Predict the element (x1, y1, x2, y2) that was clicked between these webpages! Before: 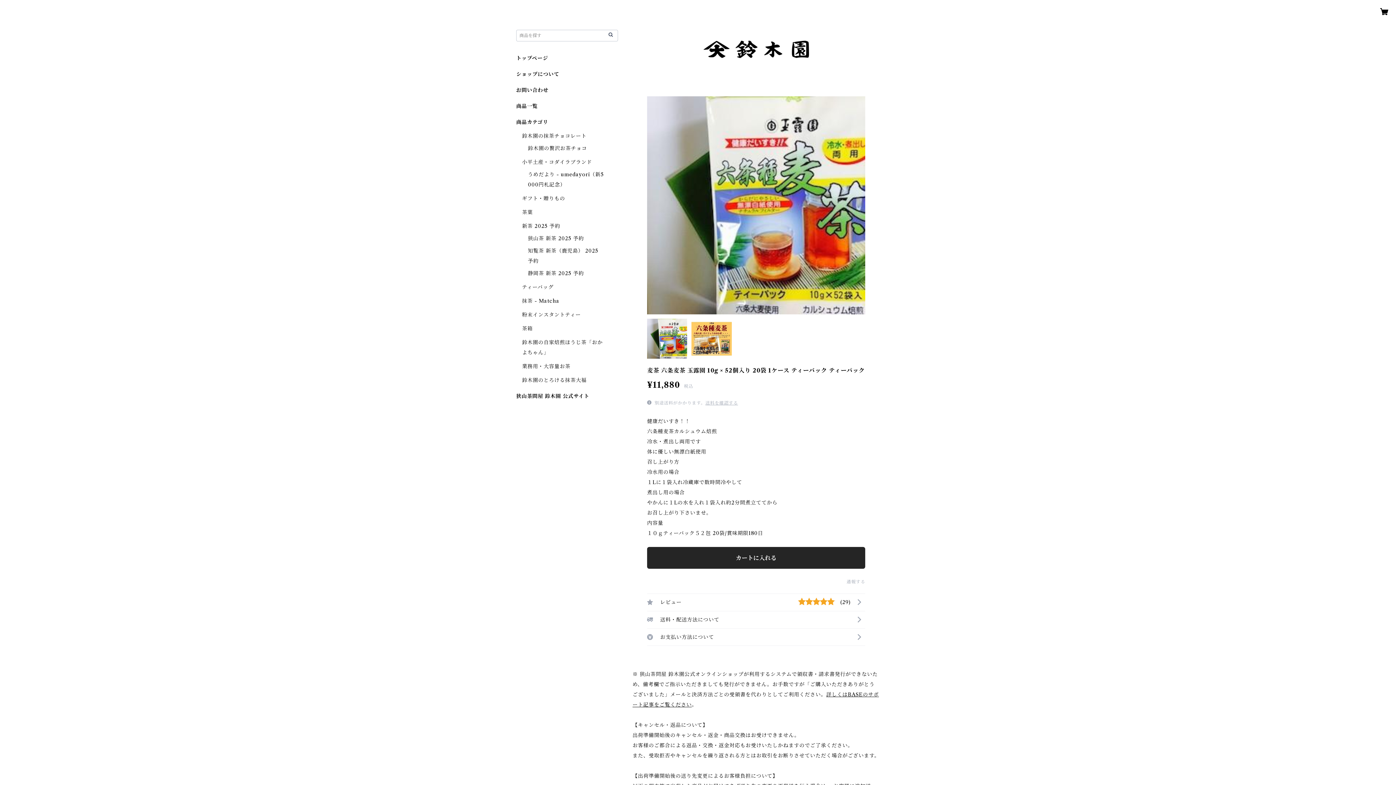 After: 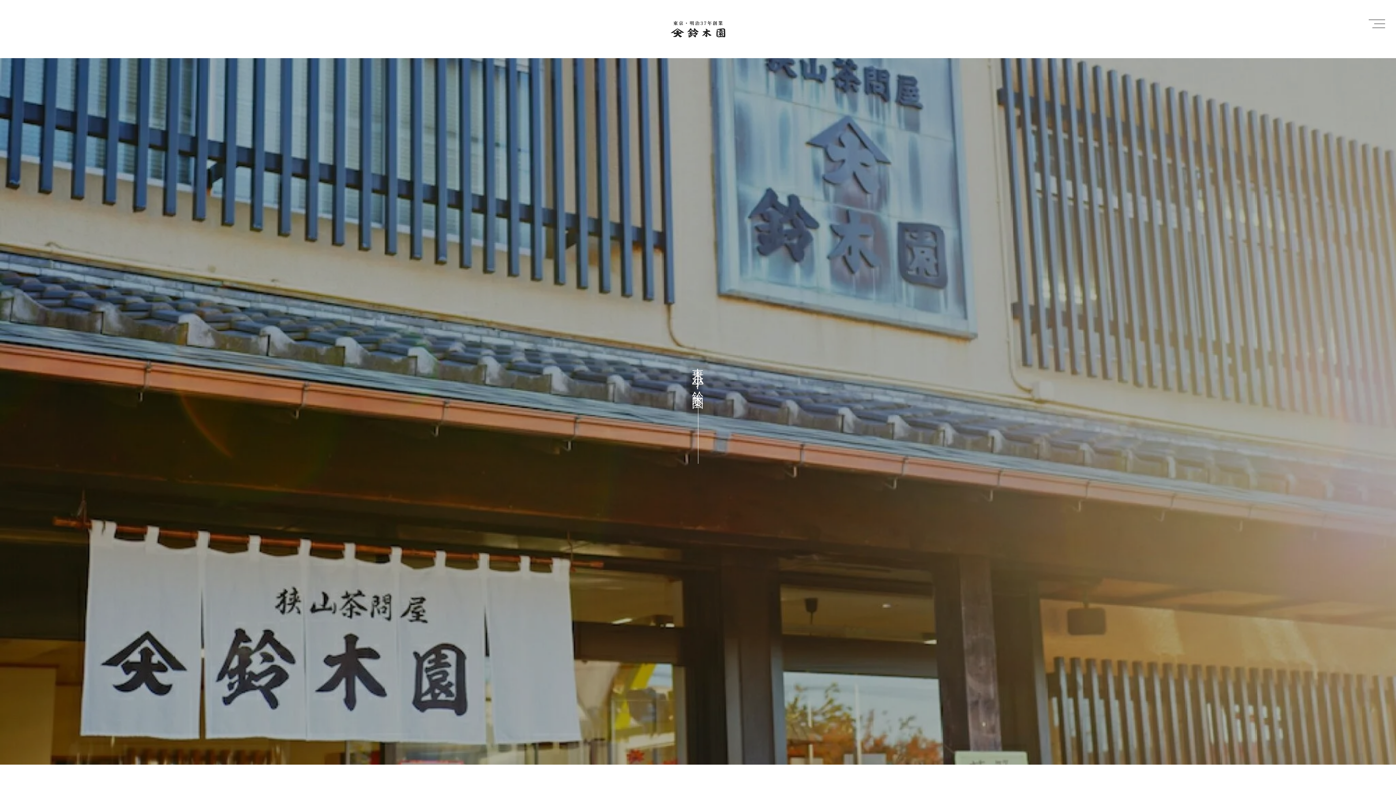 Action: label: 狭山茶問屋 鈴木園 公式サイト bbox: (516, 393, 589, 399)